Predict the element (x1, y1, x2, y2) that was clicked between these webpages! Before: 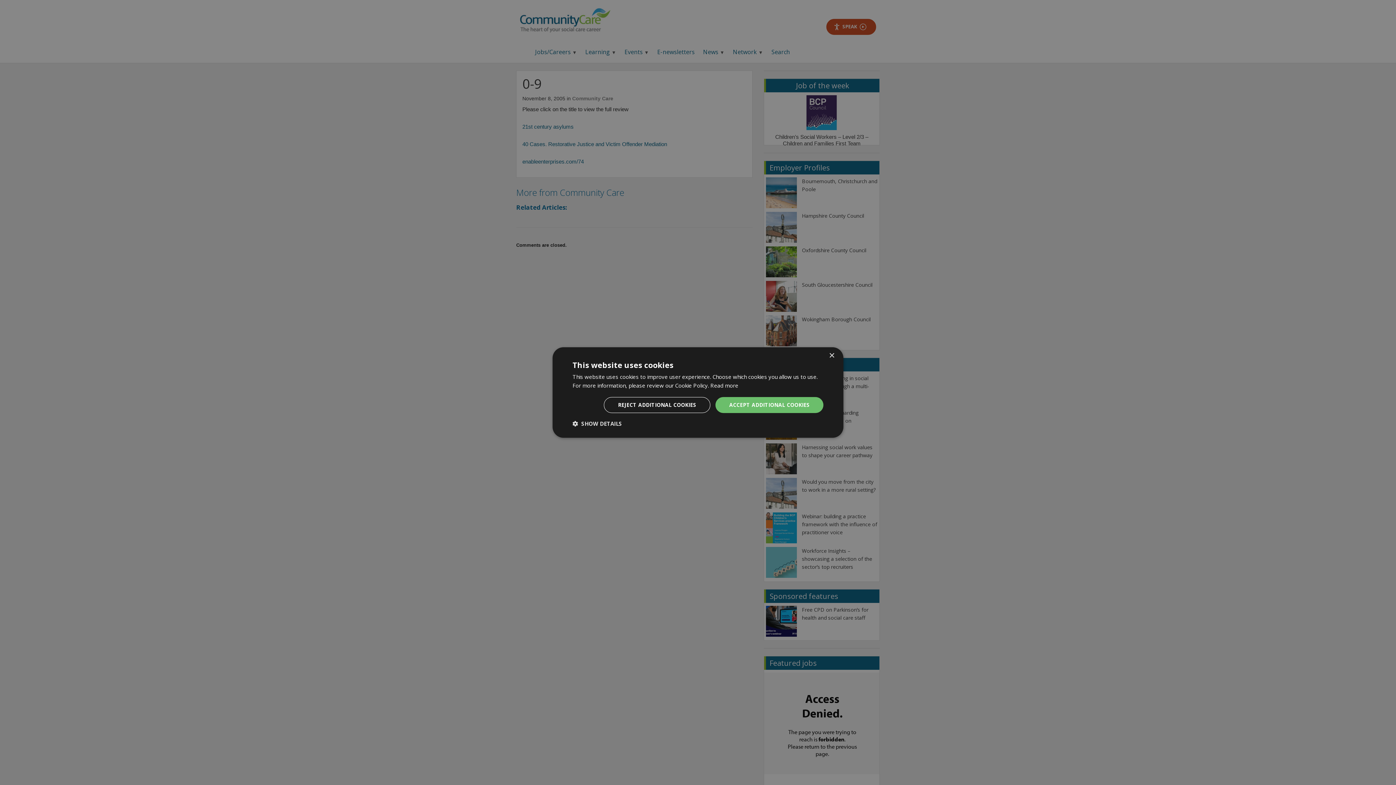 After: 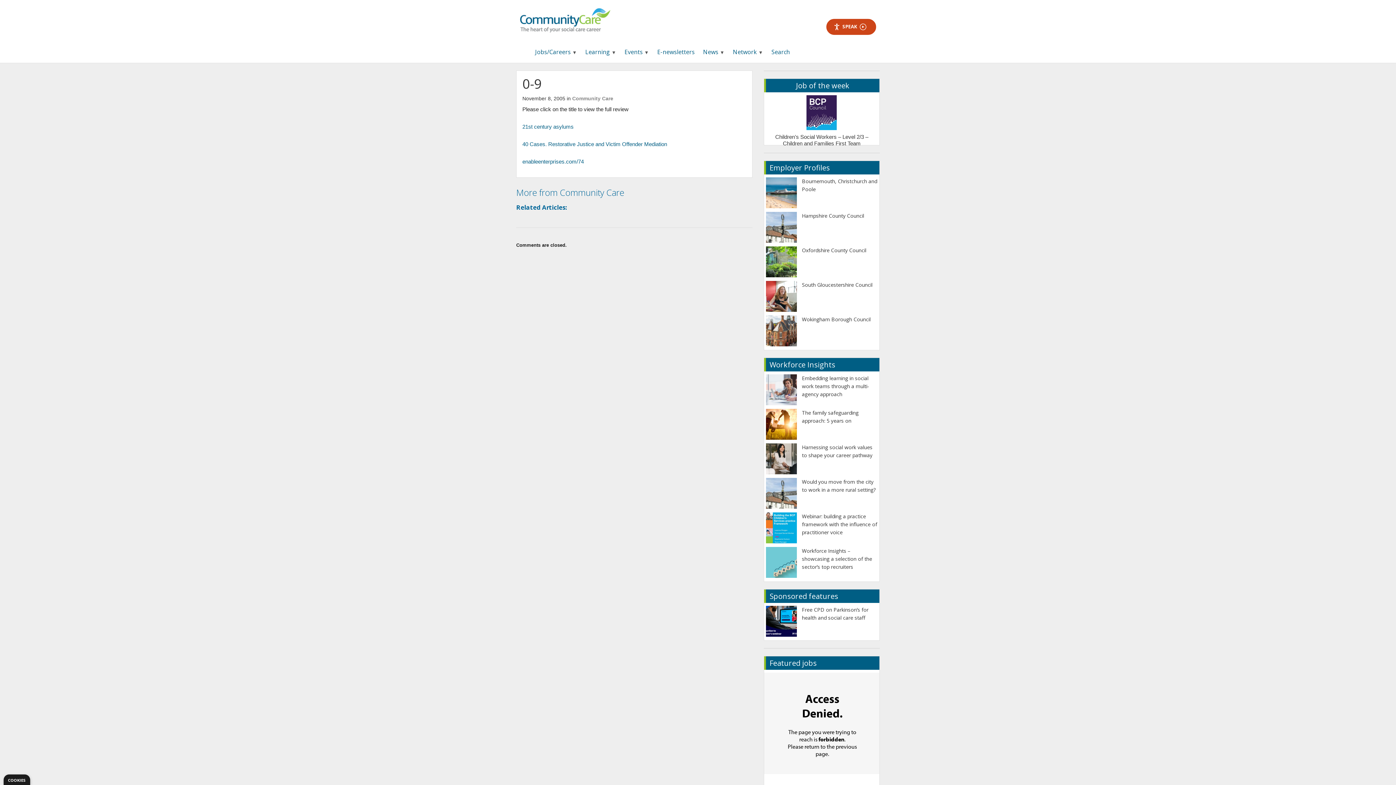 Action: label: REJECT ADDITIONAL COOKIES bbox: (604, 397, 710, 413)